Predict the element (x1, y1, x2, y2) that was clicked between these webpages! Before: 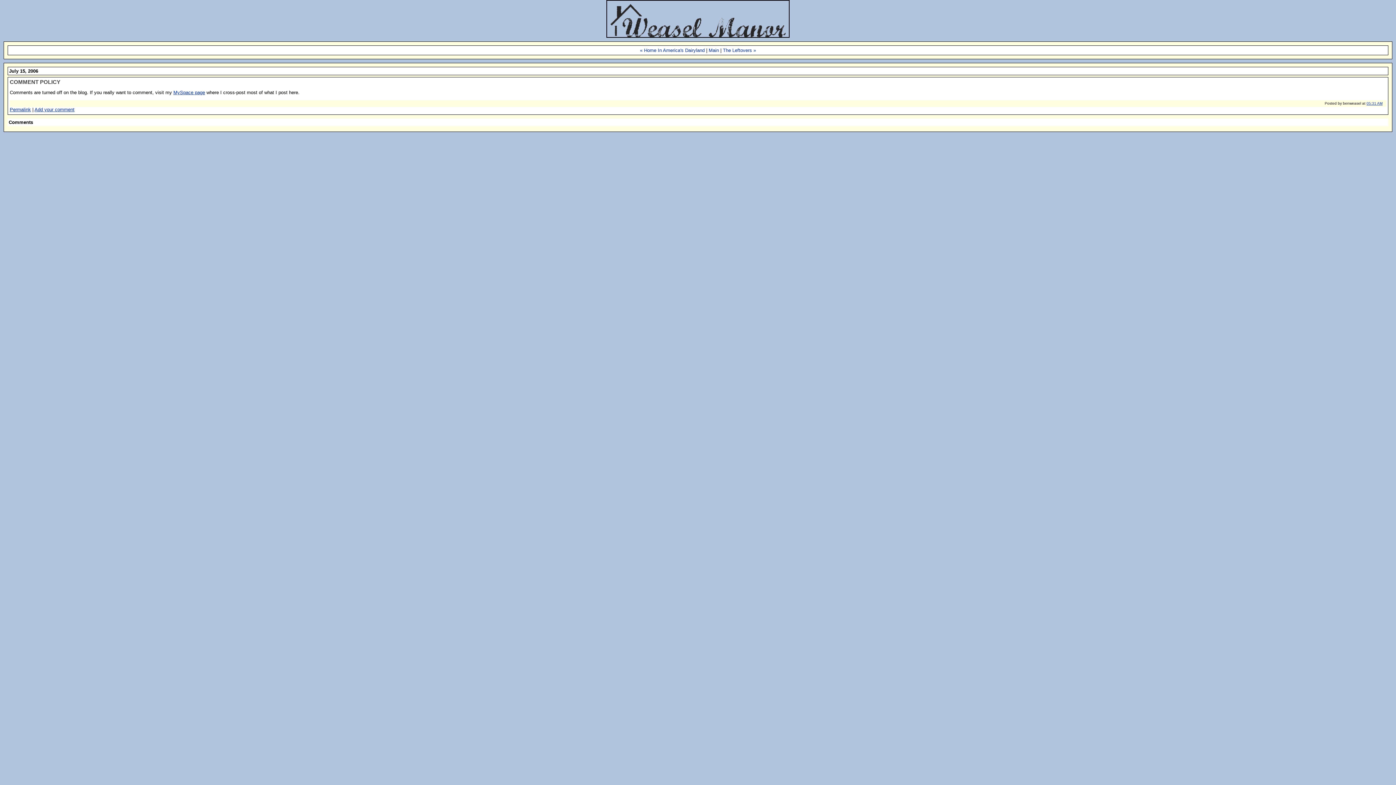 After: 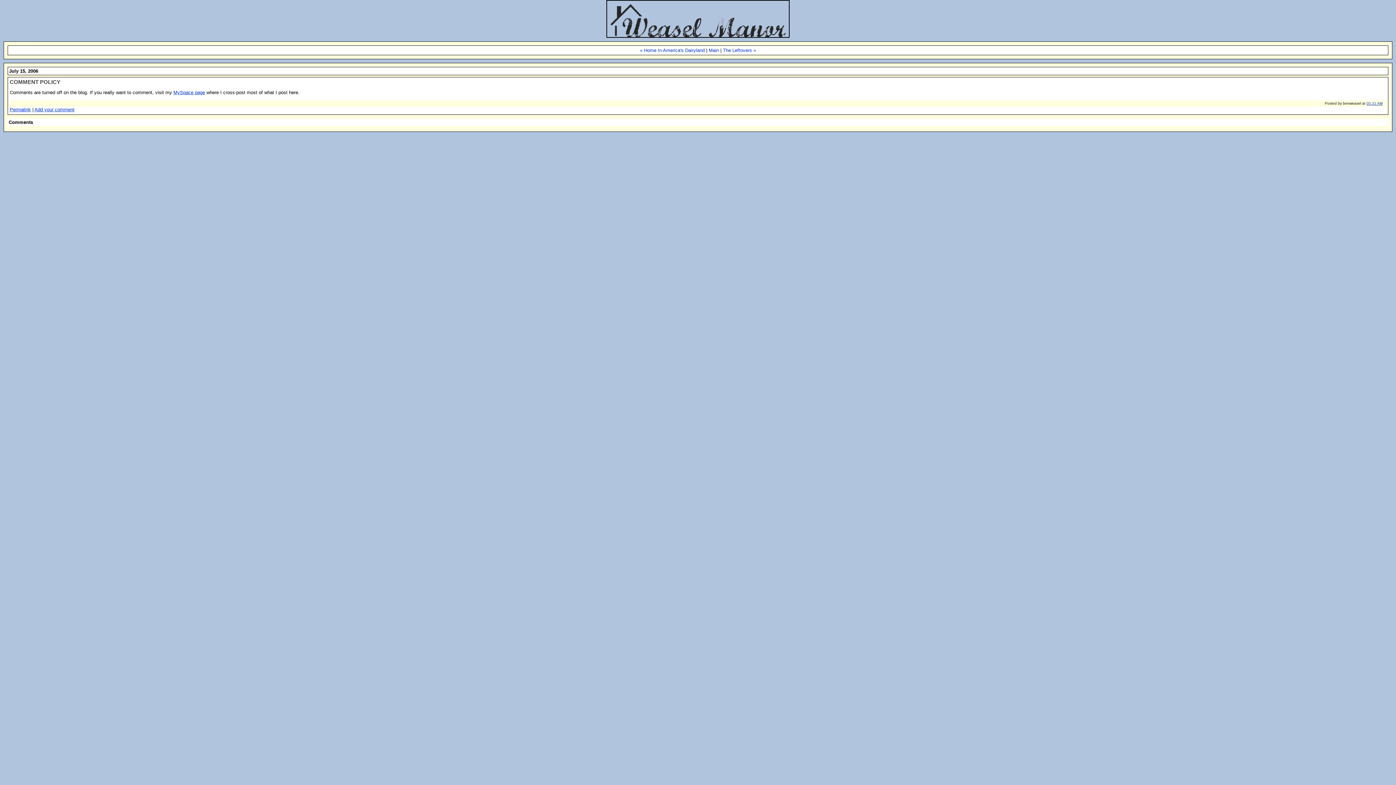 Action: label: 05:31 AM bbox: (1366, 101, 1382, 105)